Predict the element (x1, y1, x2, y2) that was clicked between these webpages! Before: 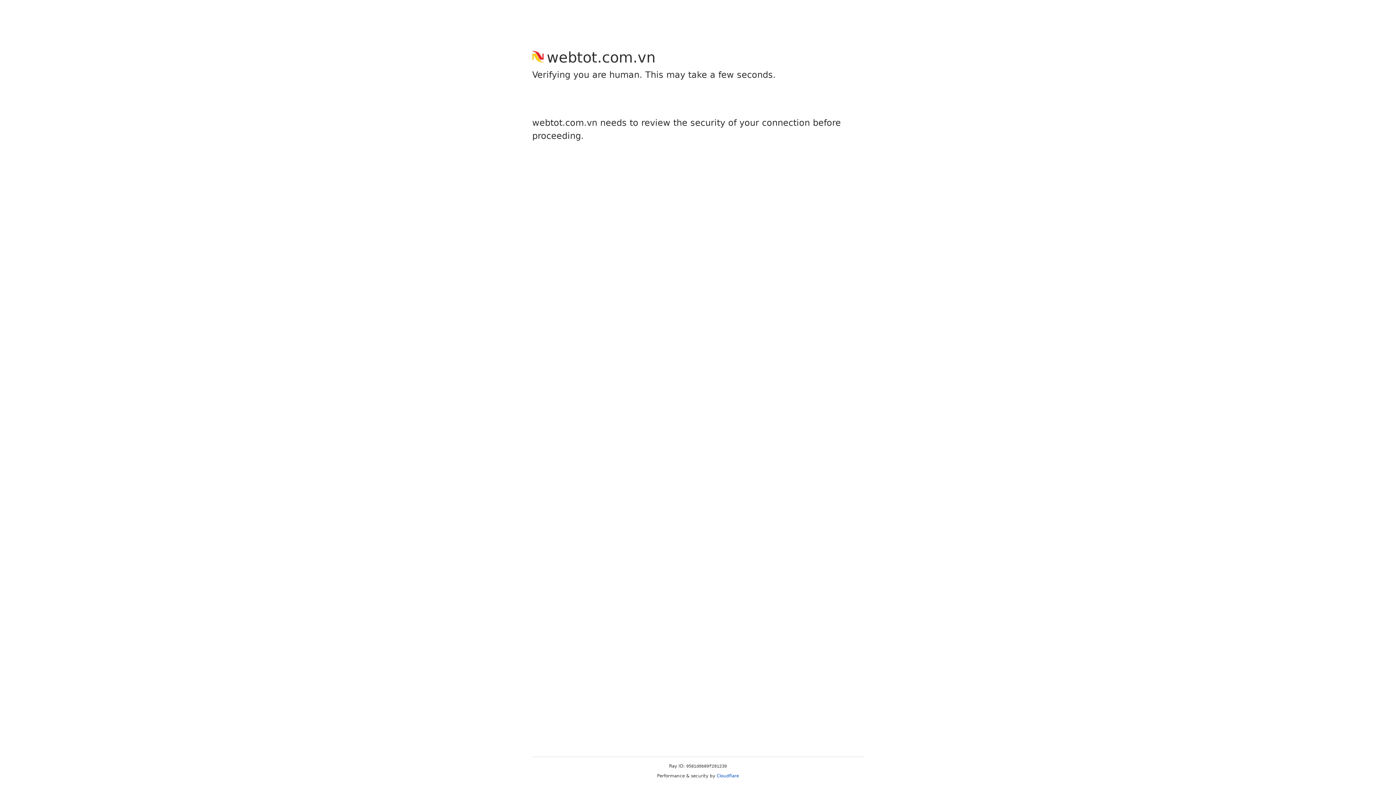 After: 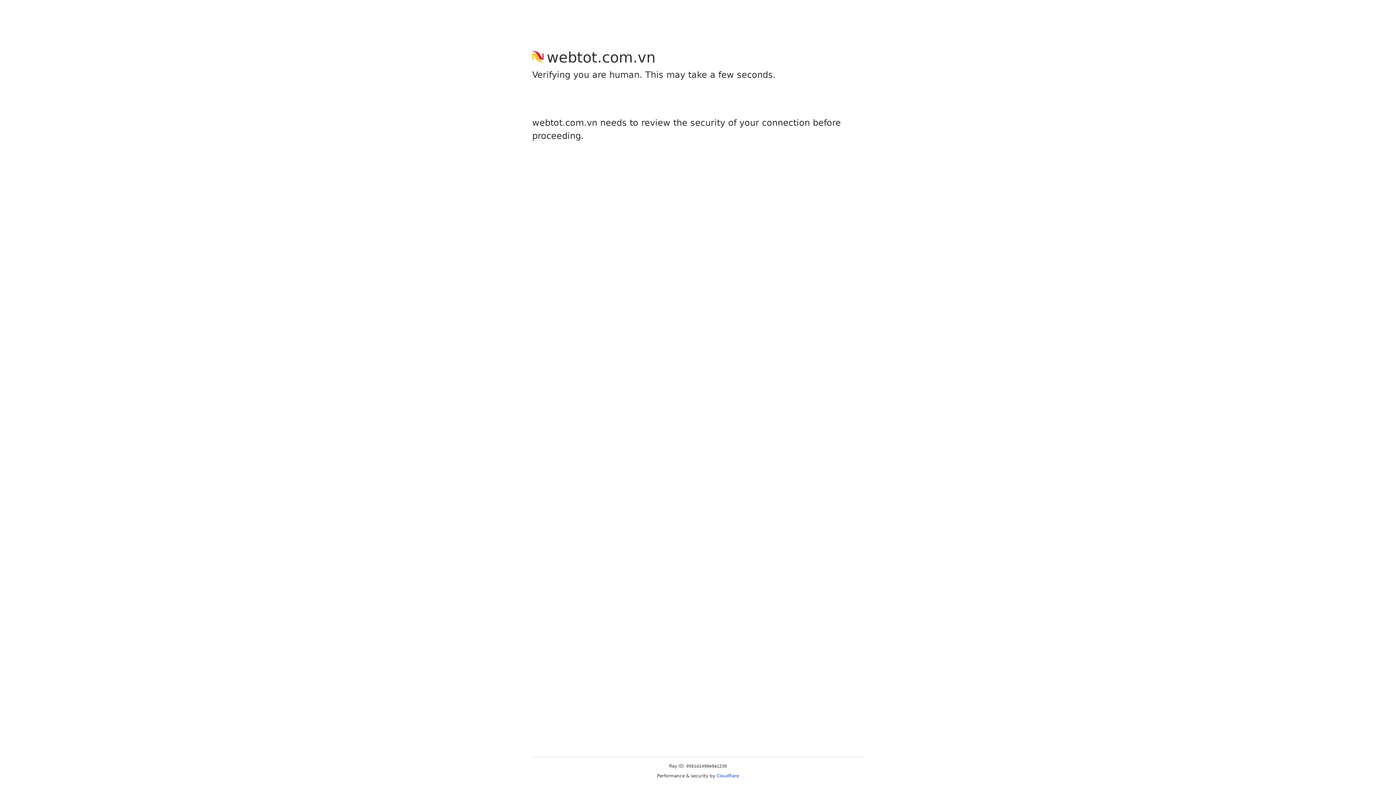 Action: label: Cloudflare bbox: (716, 773, 739, 778)